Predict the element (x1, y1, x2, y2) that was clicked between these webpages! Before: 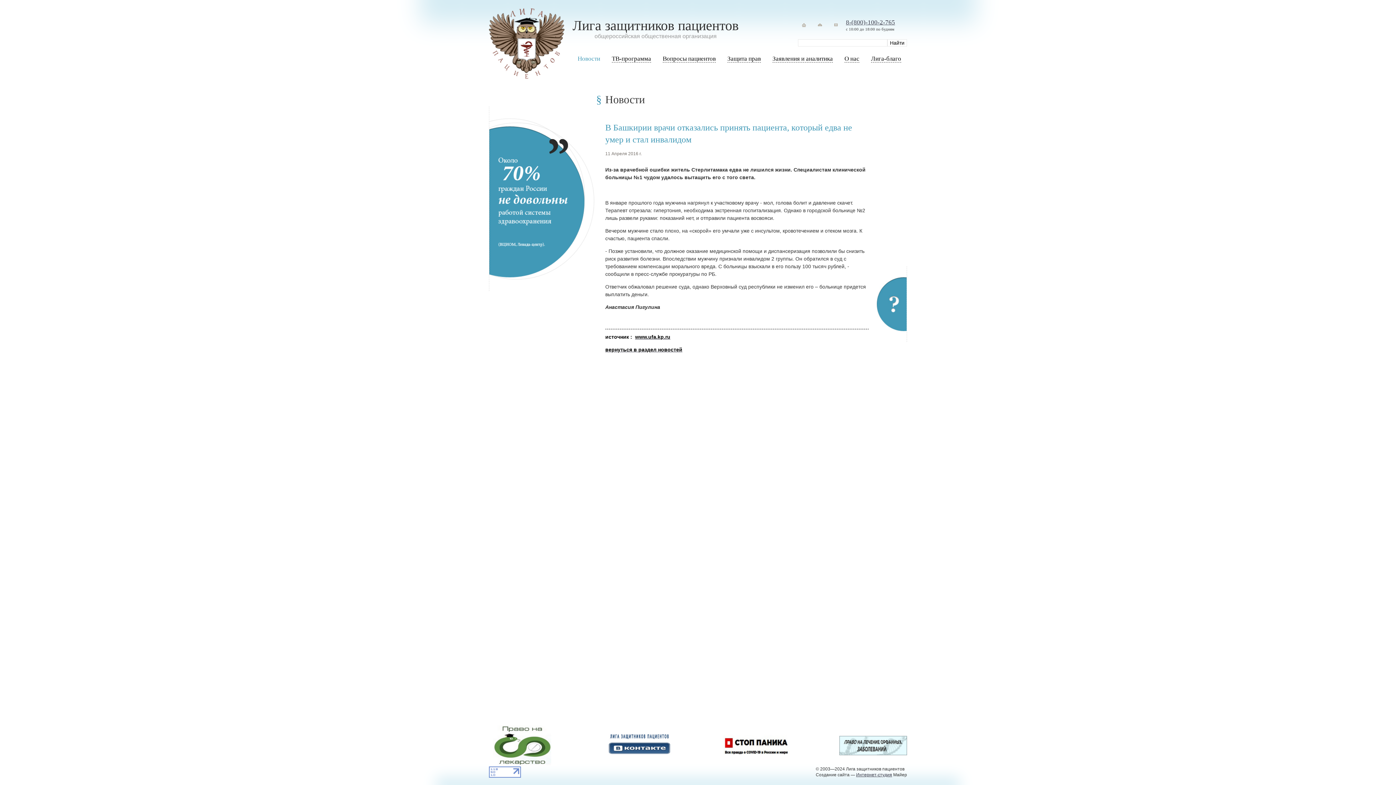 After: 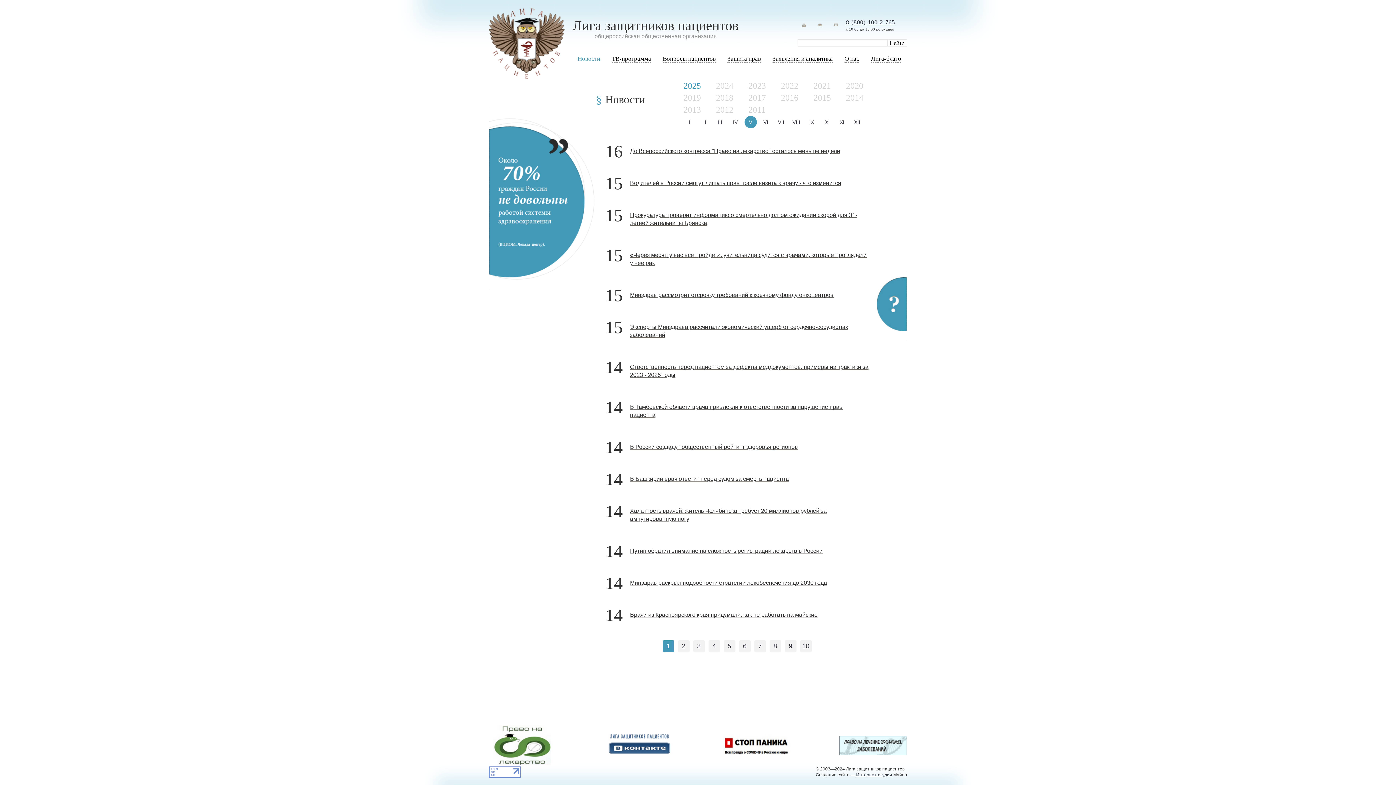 Action: bbox: (605, 347, 682, 352) label: вернуться в раздел новостей